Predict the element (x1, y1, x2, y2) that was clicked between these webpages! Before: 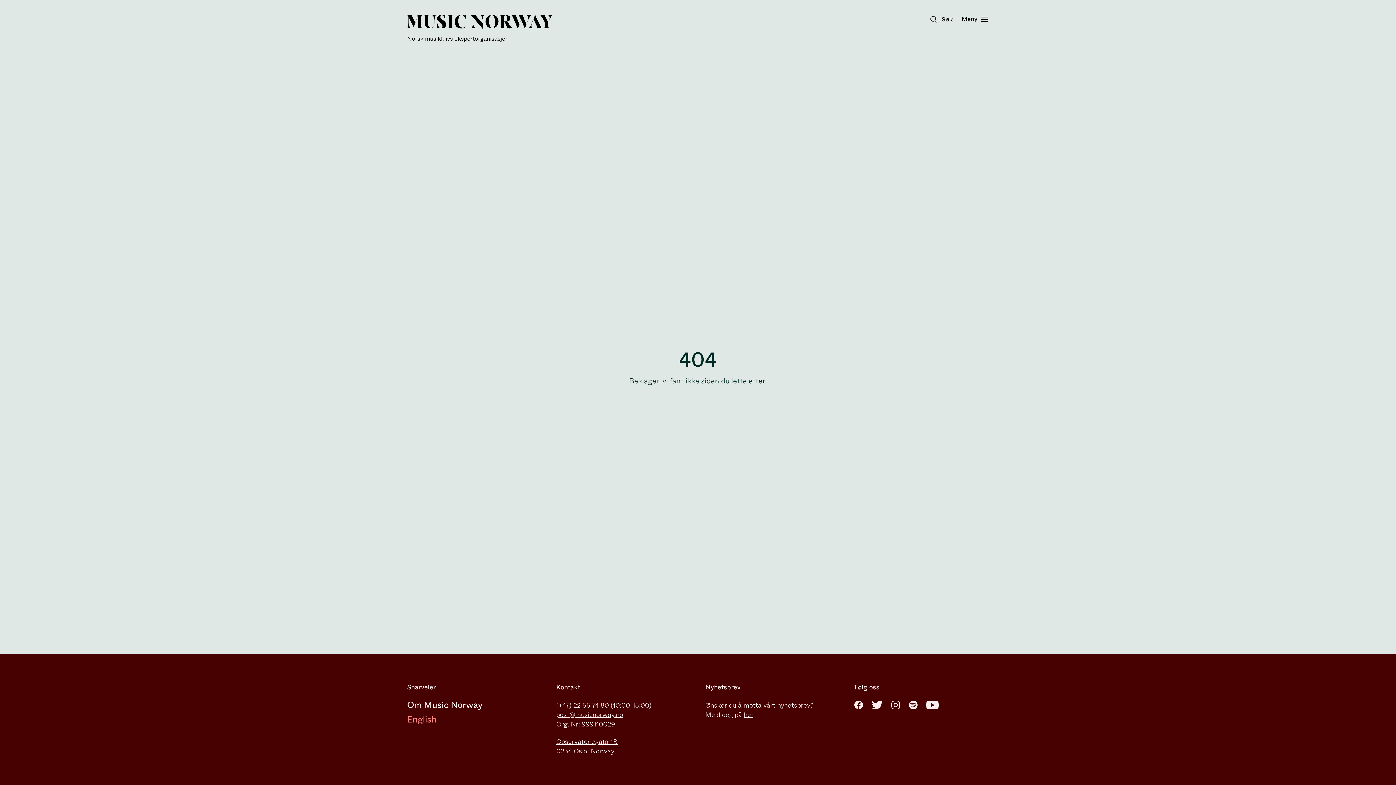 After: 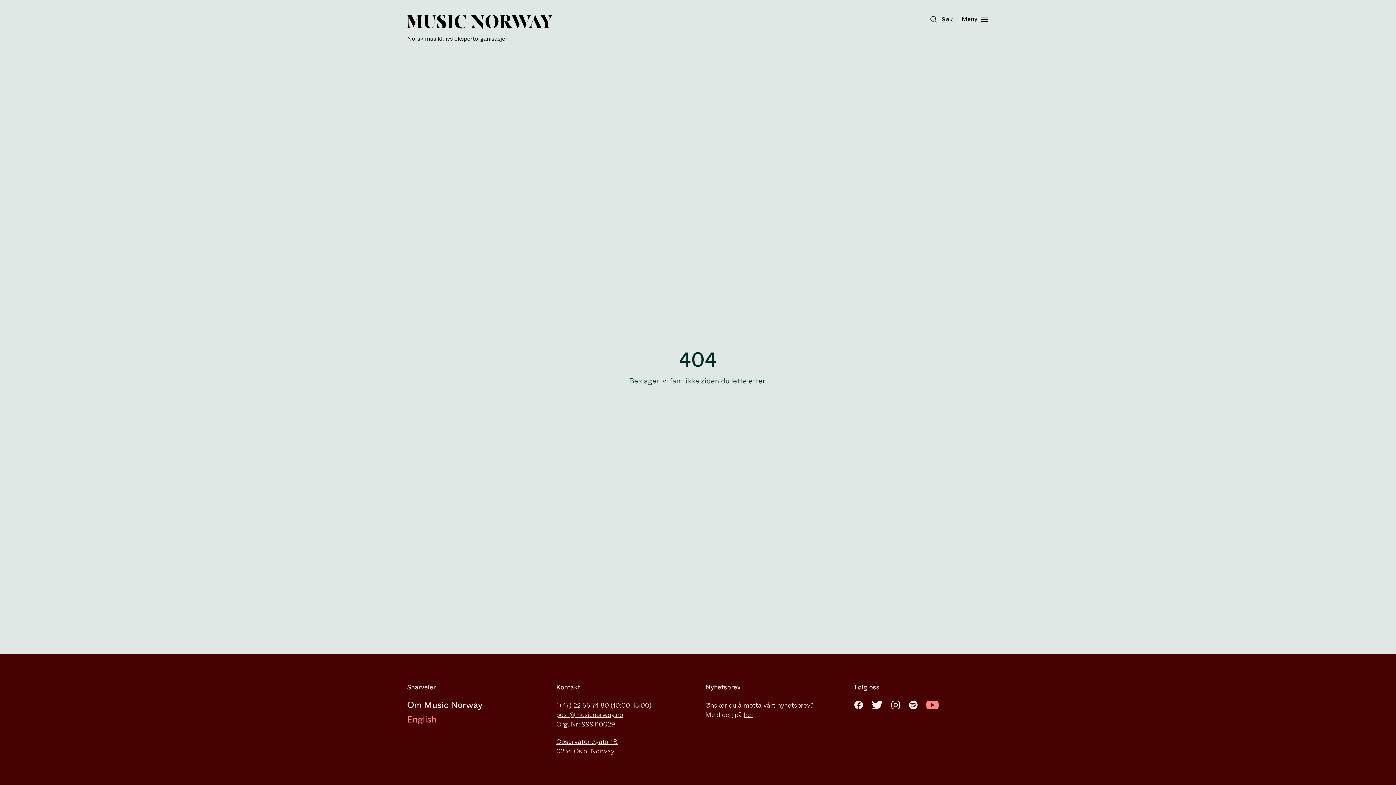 Action: label: Youtube bbox: (926, 700, 938, 709)